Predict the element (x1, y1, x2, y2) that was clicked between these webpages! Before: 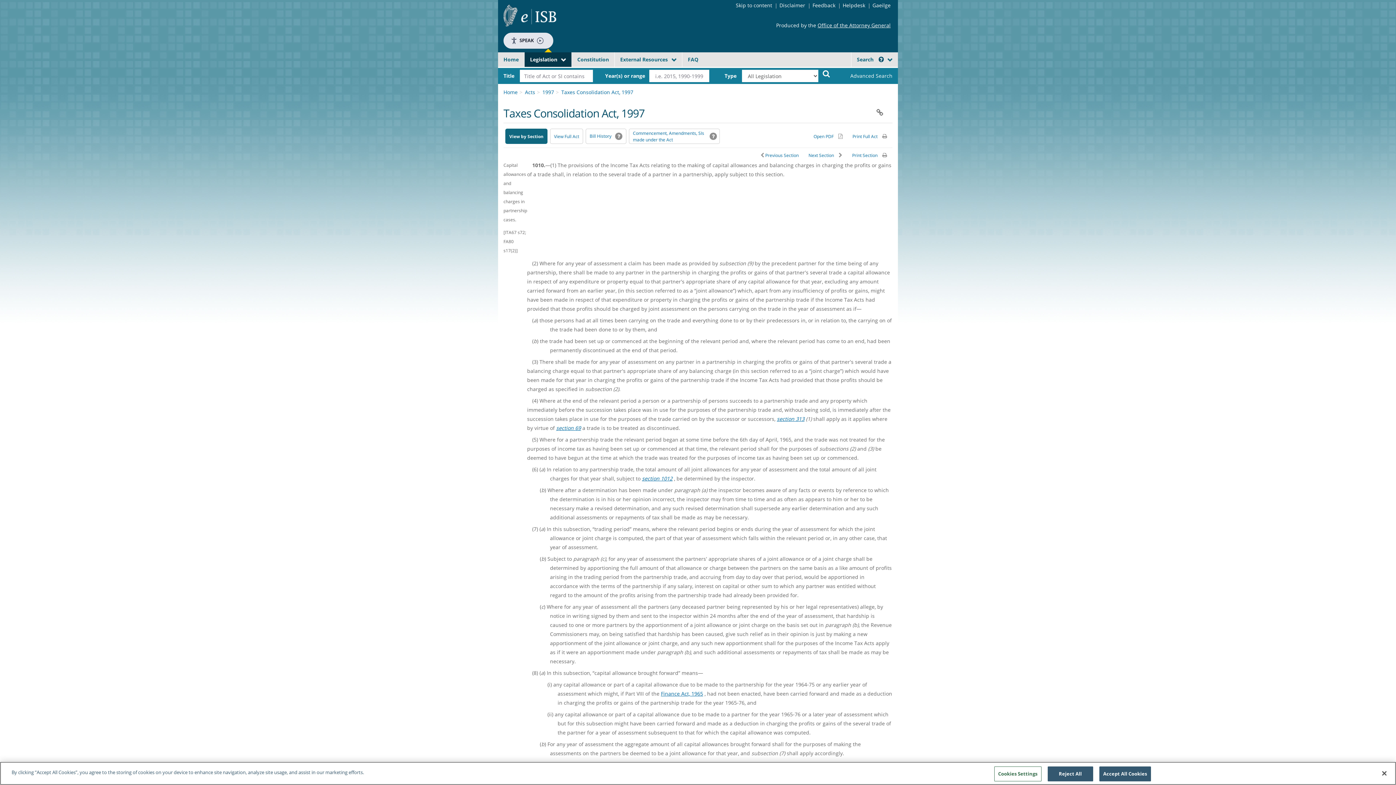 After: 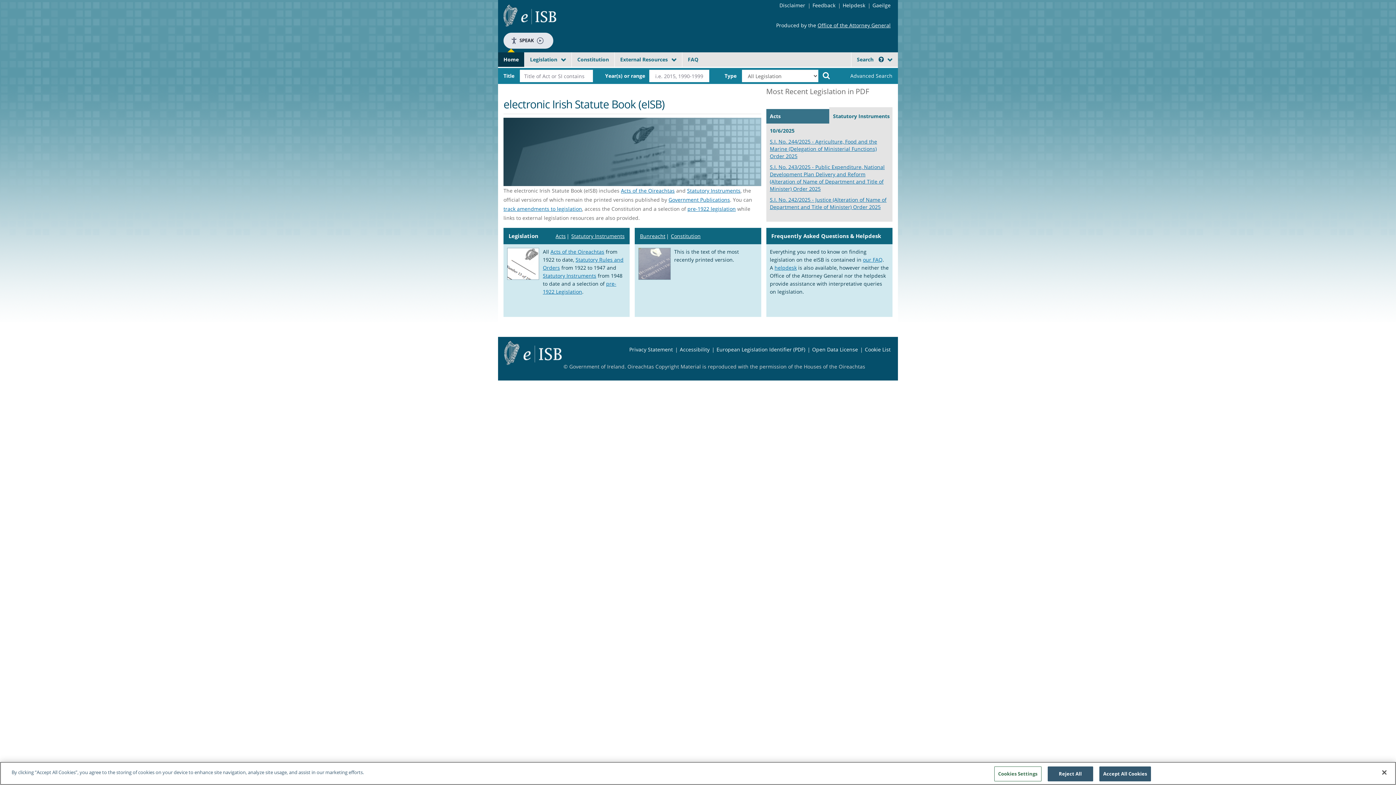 Action: bbox: (503, 0, 556, 32)